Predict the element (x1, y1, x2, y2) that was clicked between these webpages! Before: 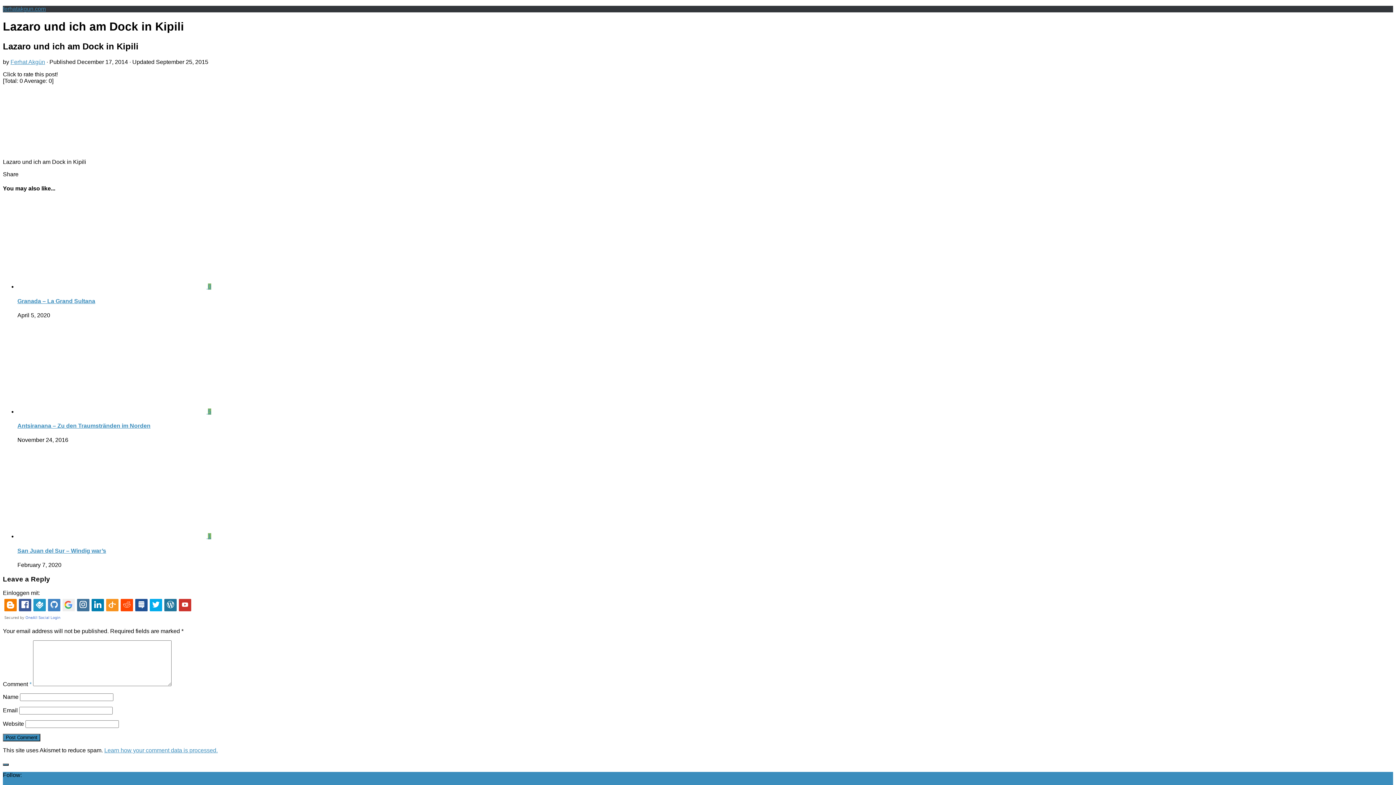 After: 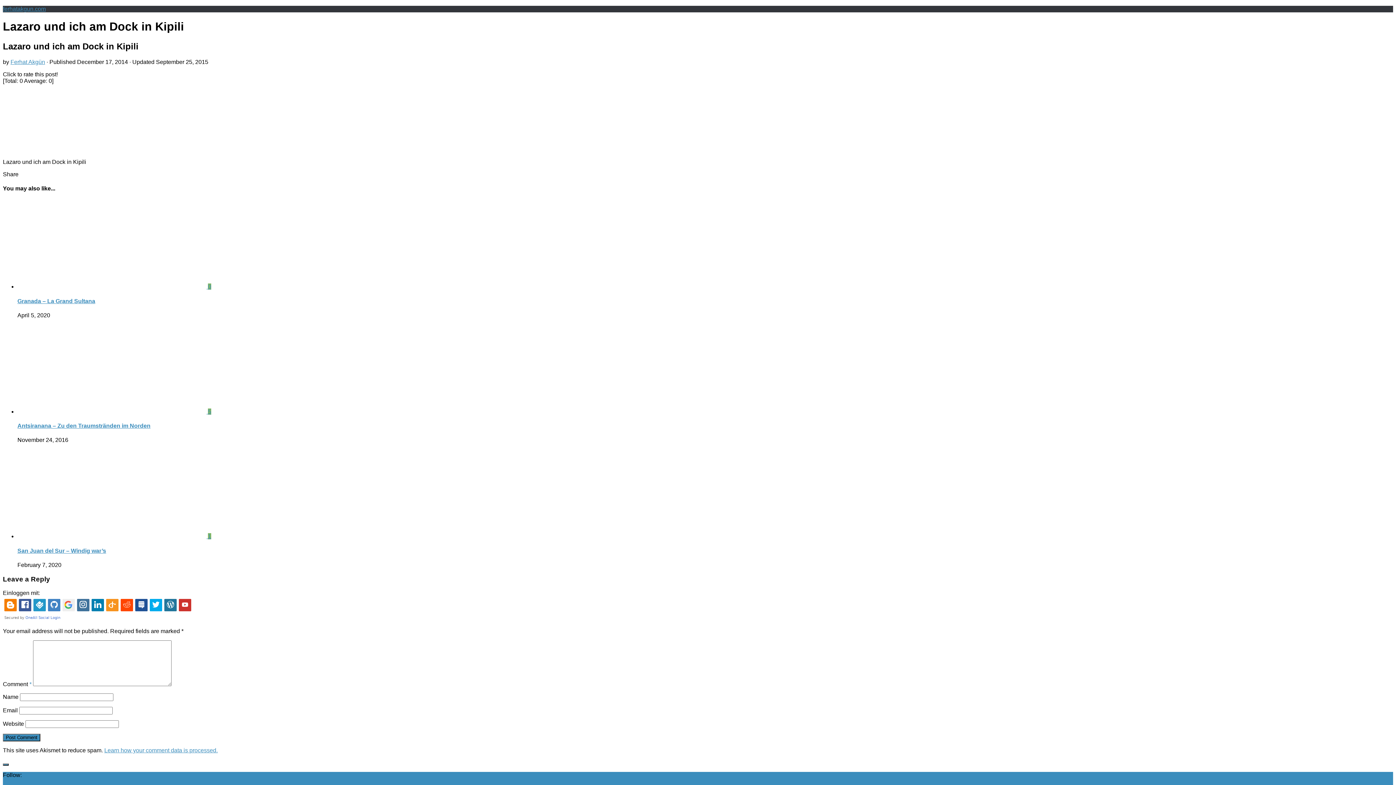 Action: bbox: (104, 747, 217, 753) label: Learn how your comment data is processed.